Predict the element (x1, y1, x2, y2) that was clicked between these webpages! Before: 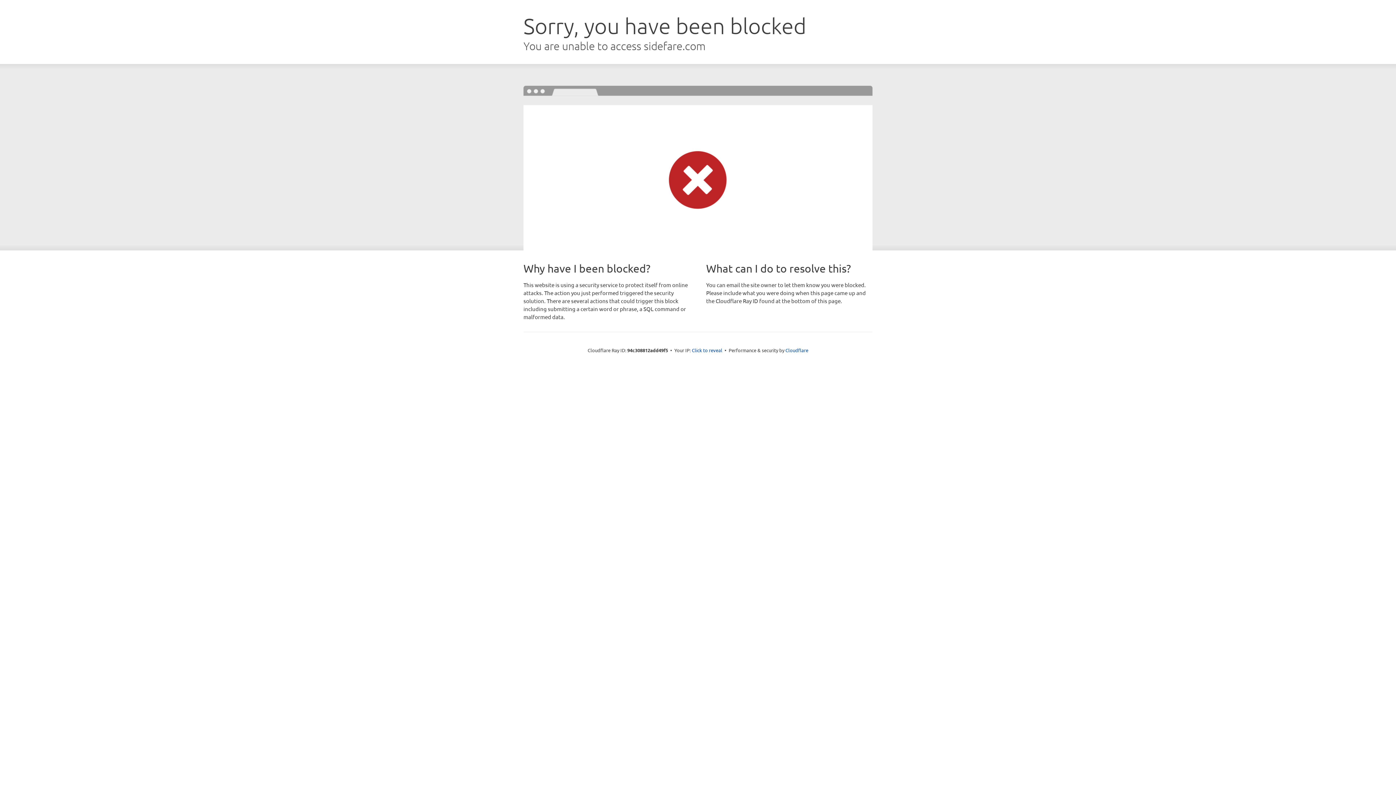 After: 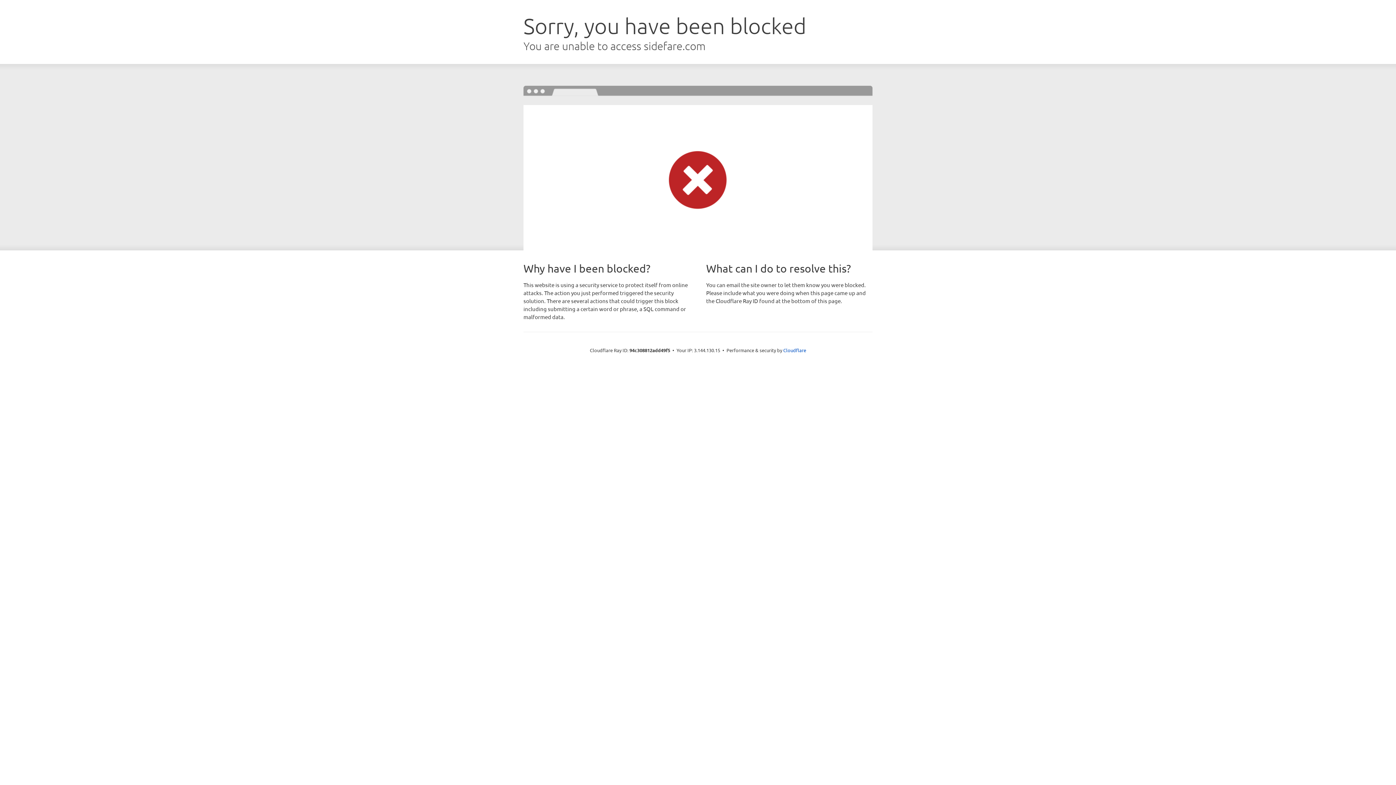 Action: label: Click to reveal bbox: (692, 346, 722, 353)